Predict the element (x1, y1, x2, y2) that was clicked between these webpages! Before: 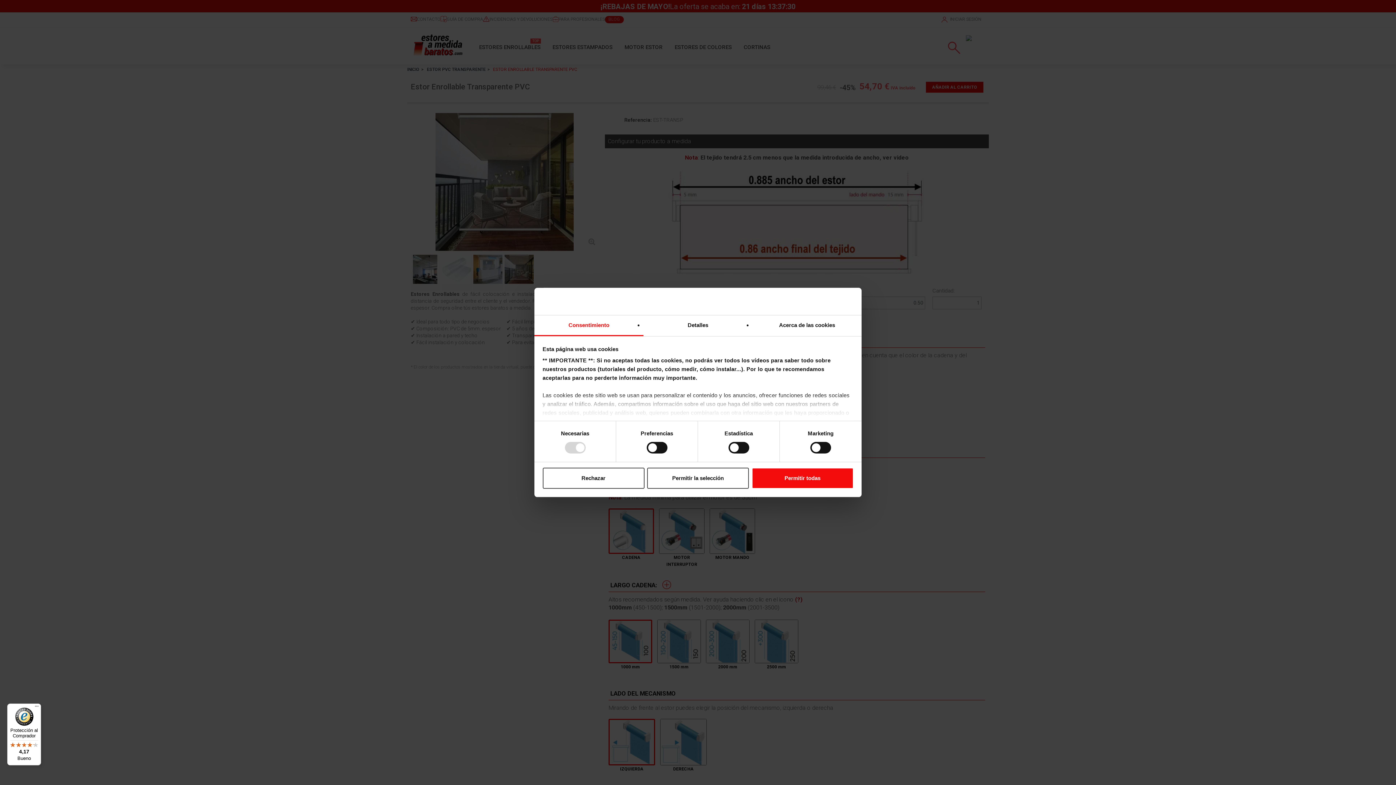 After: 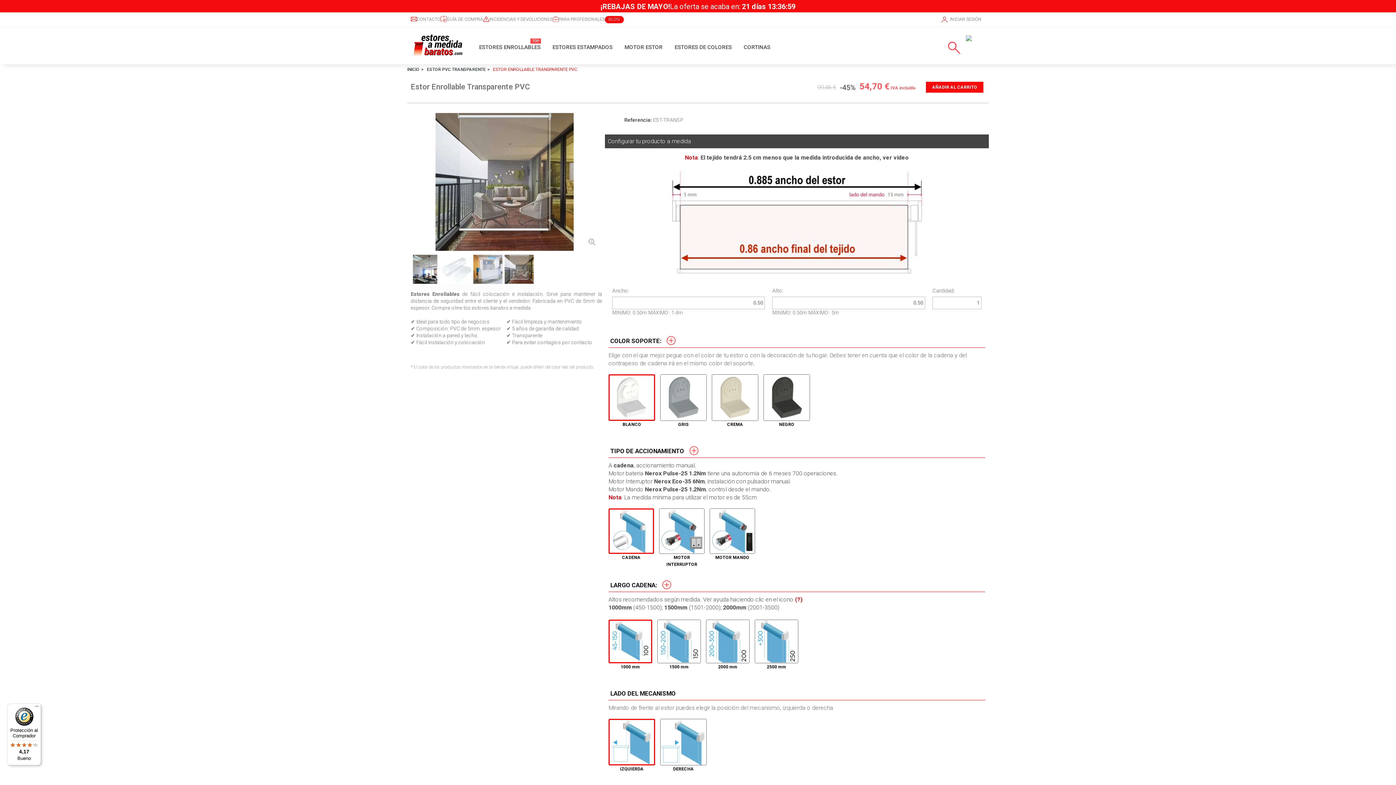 Action: label: Permitir todas bbox: (751, 467, 853, 488)